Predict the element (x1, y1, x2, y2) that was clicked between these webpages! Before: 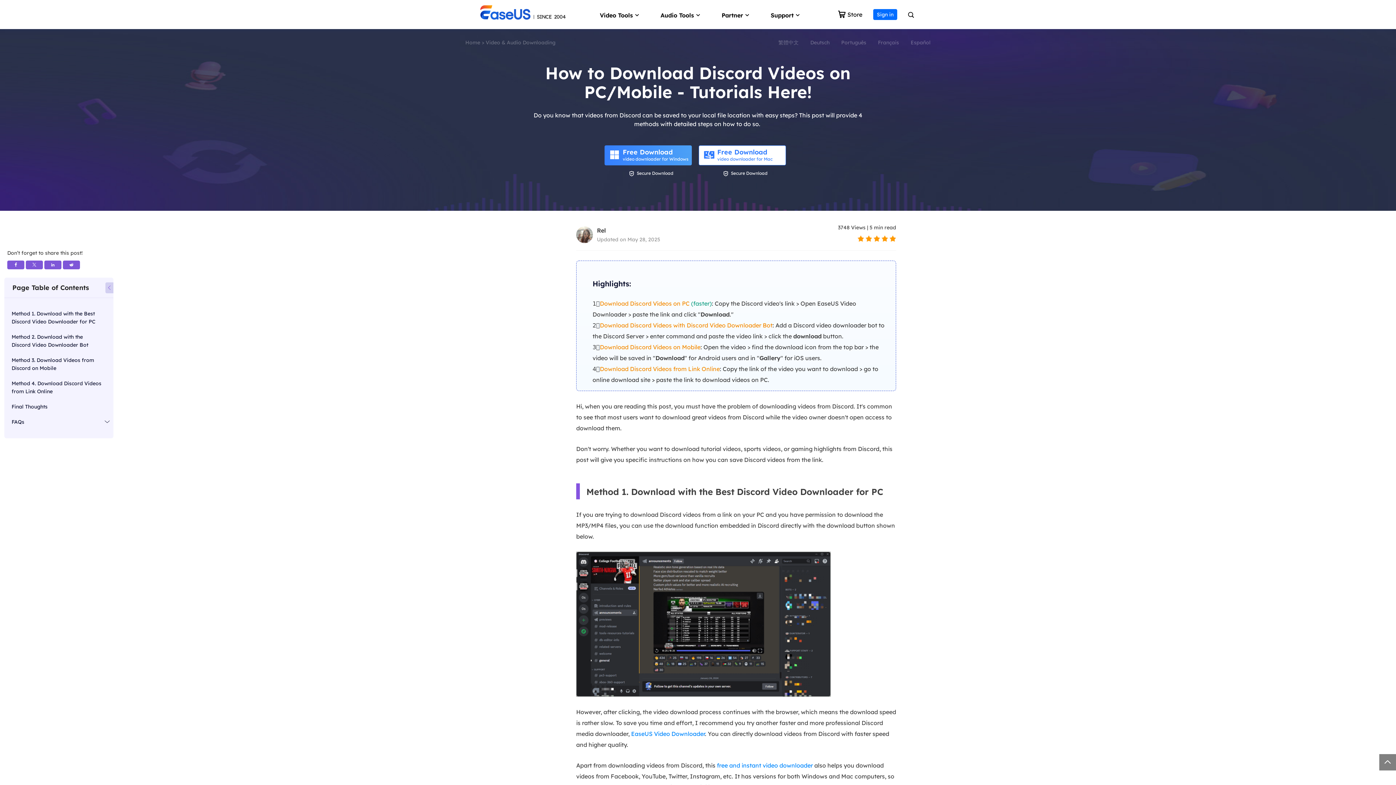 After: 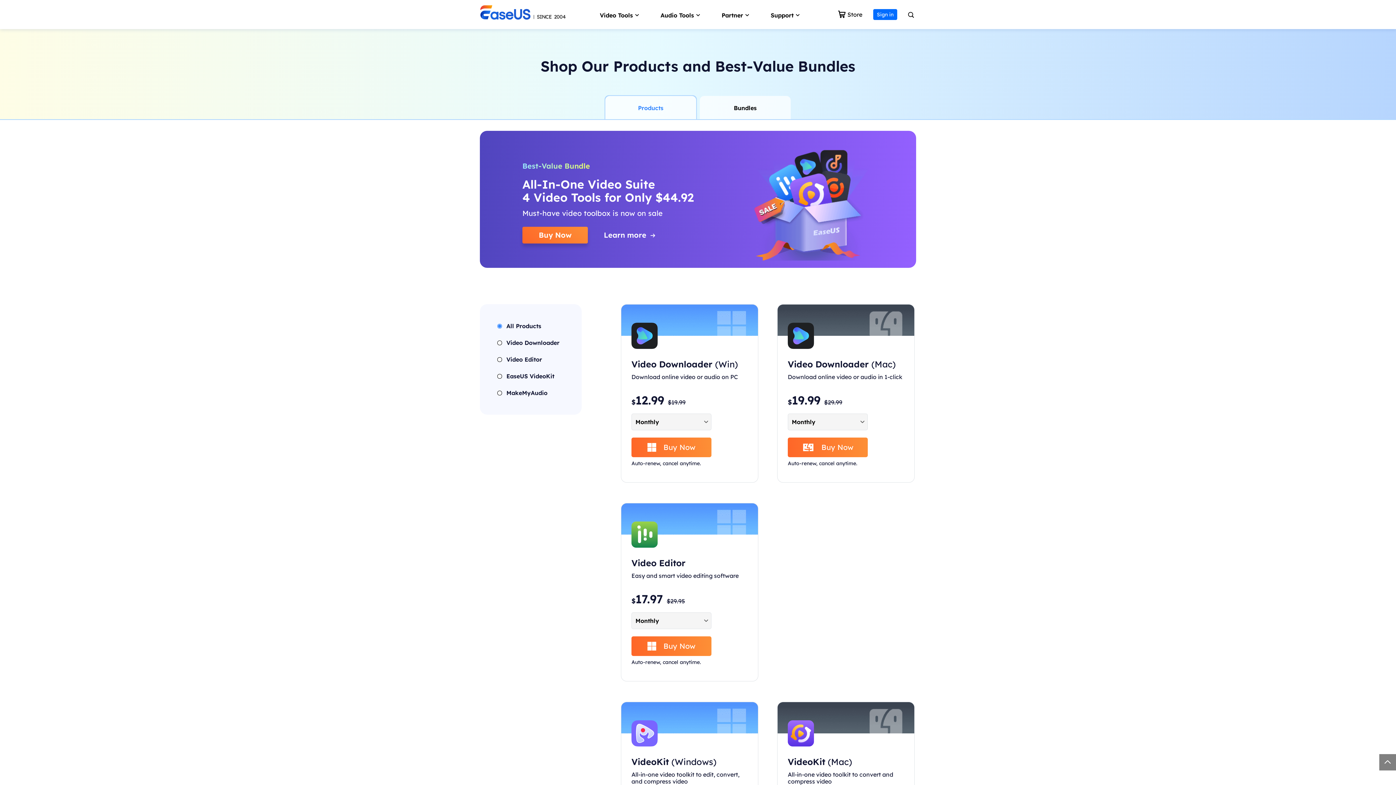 Action: label:  
Store bbox: (858, 8, 886, 20)